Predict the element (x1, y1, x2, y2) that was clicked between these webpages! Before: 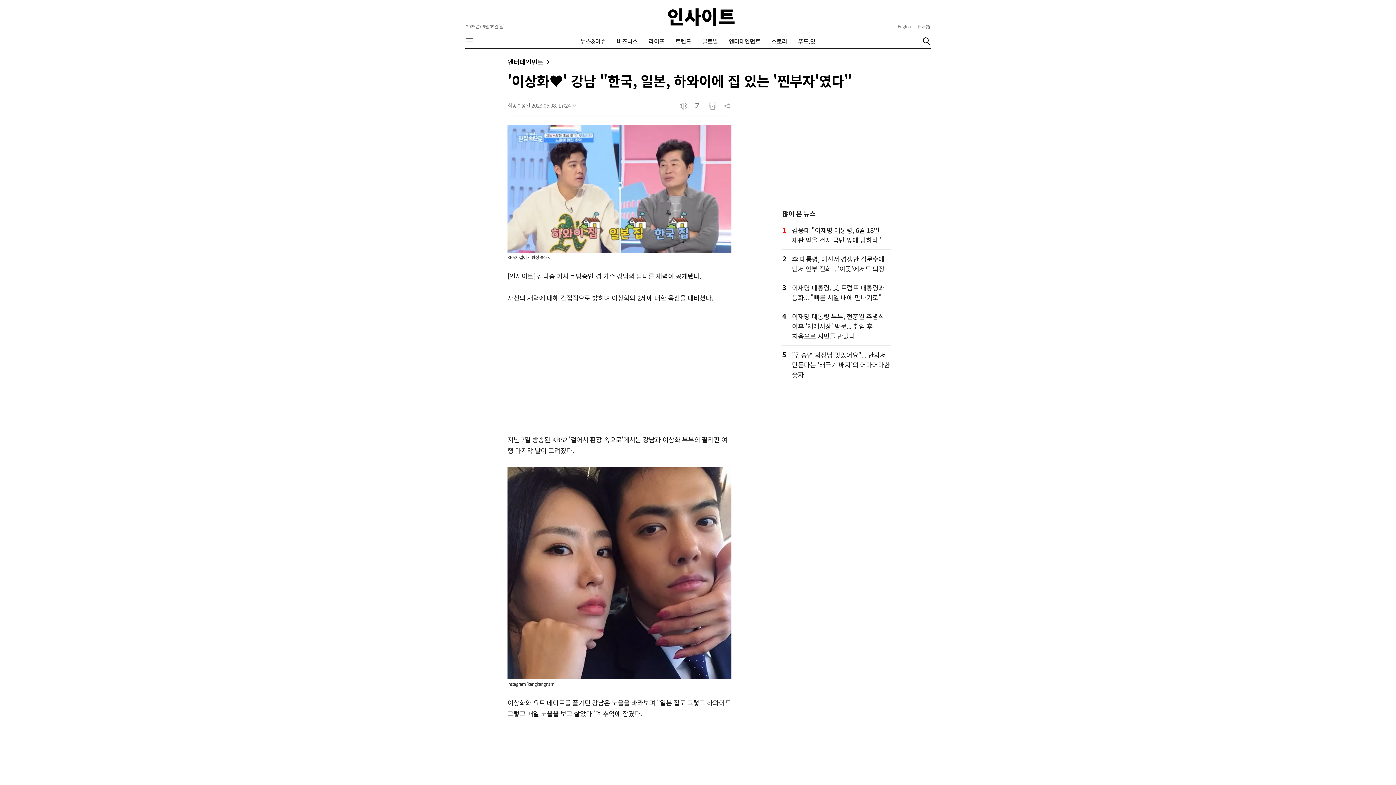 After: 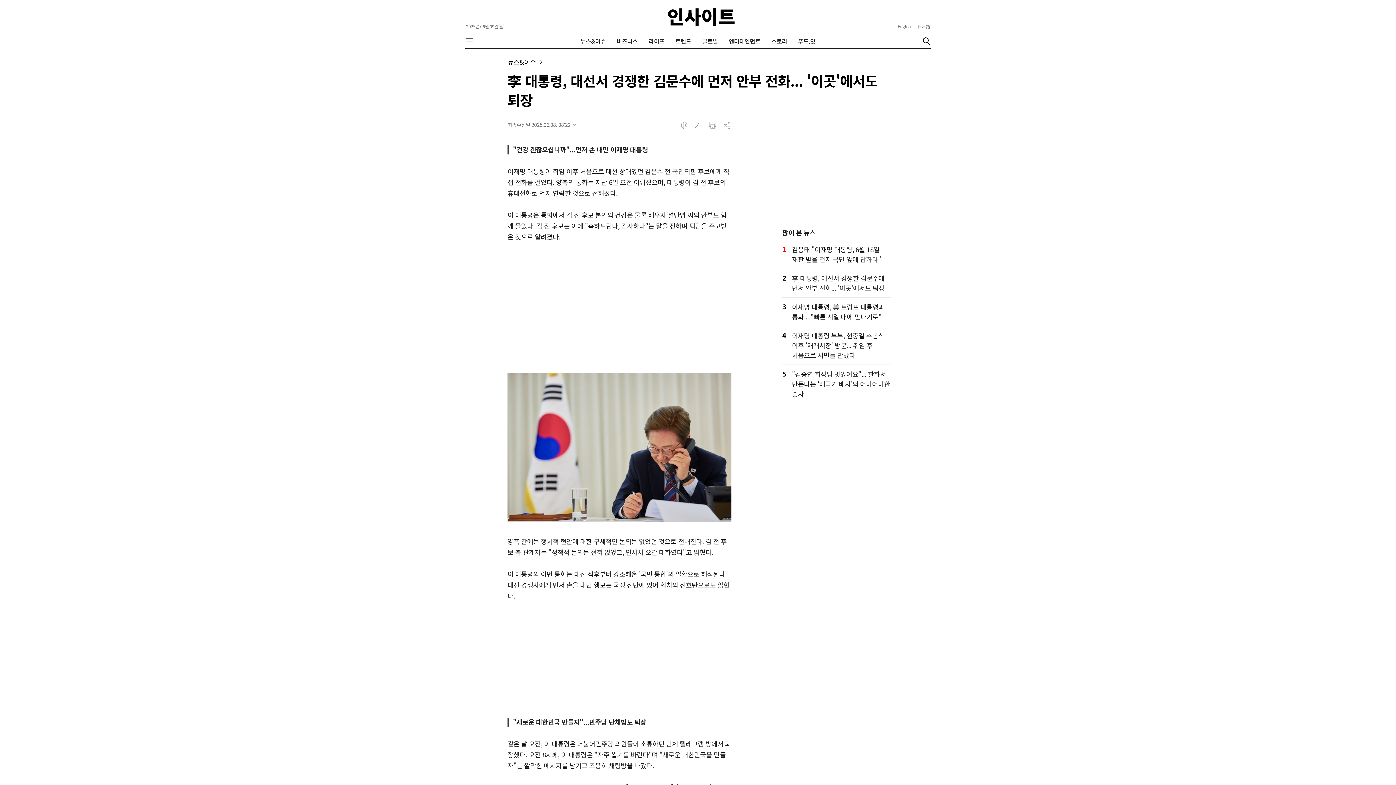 Action: label: 李 대통령, 대선서 경쟁한 김문수에 먼저 안부 전화... '이곳'에서도 퇴장 bbox: (792, 254, 891, 273)